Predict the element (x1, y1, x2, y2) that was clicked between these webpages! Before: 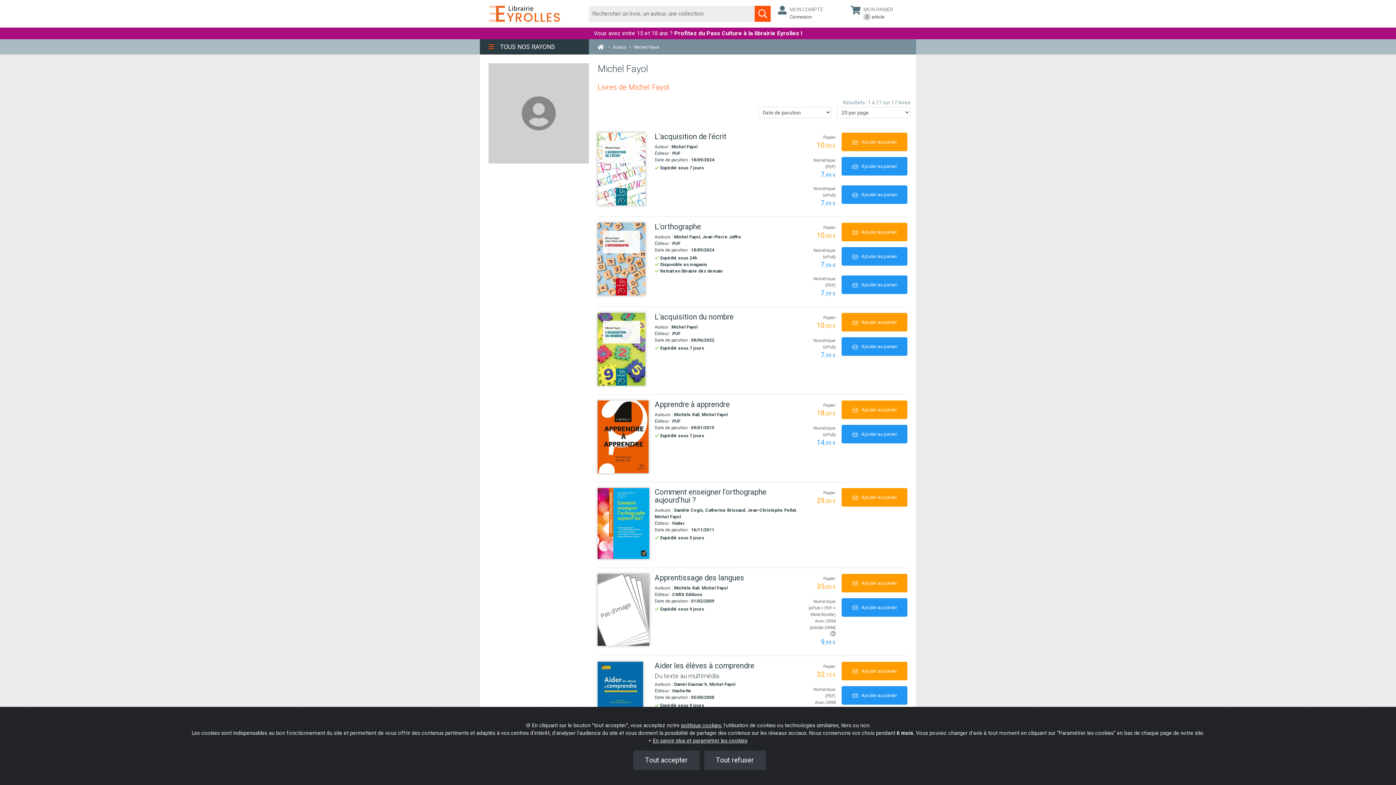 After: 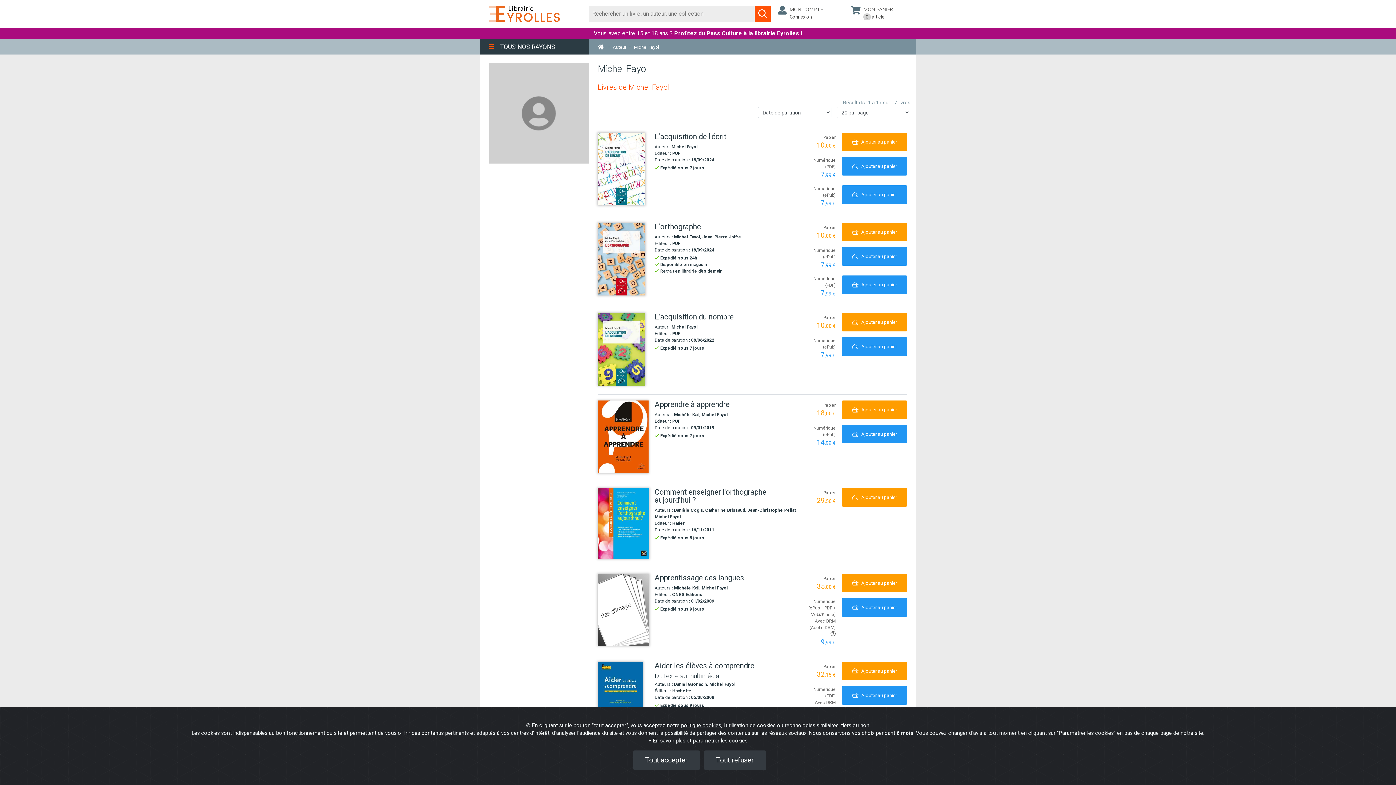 Action: label: Michel Fayol bbox: (654, 514, 681, 519)